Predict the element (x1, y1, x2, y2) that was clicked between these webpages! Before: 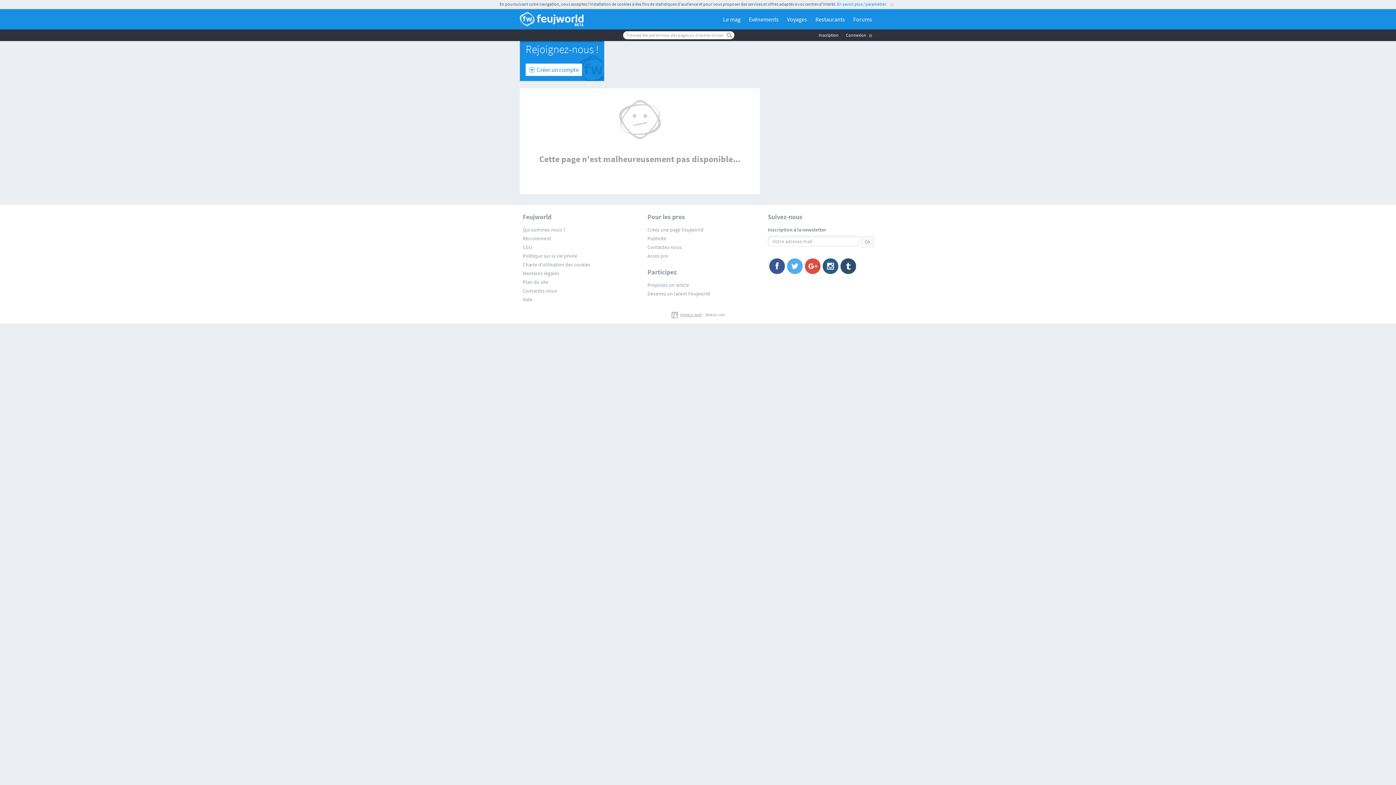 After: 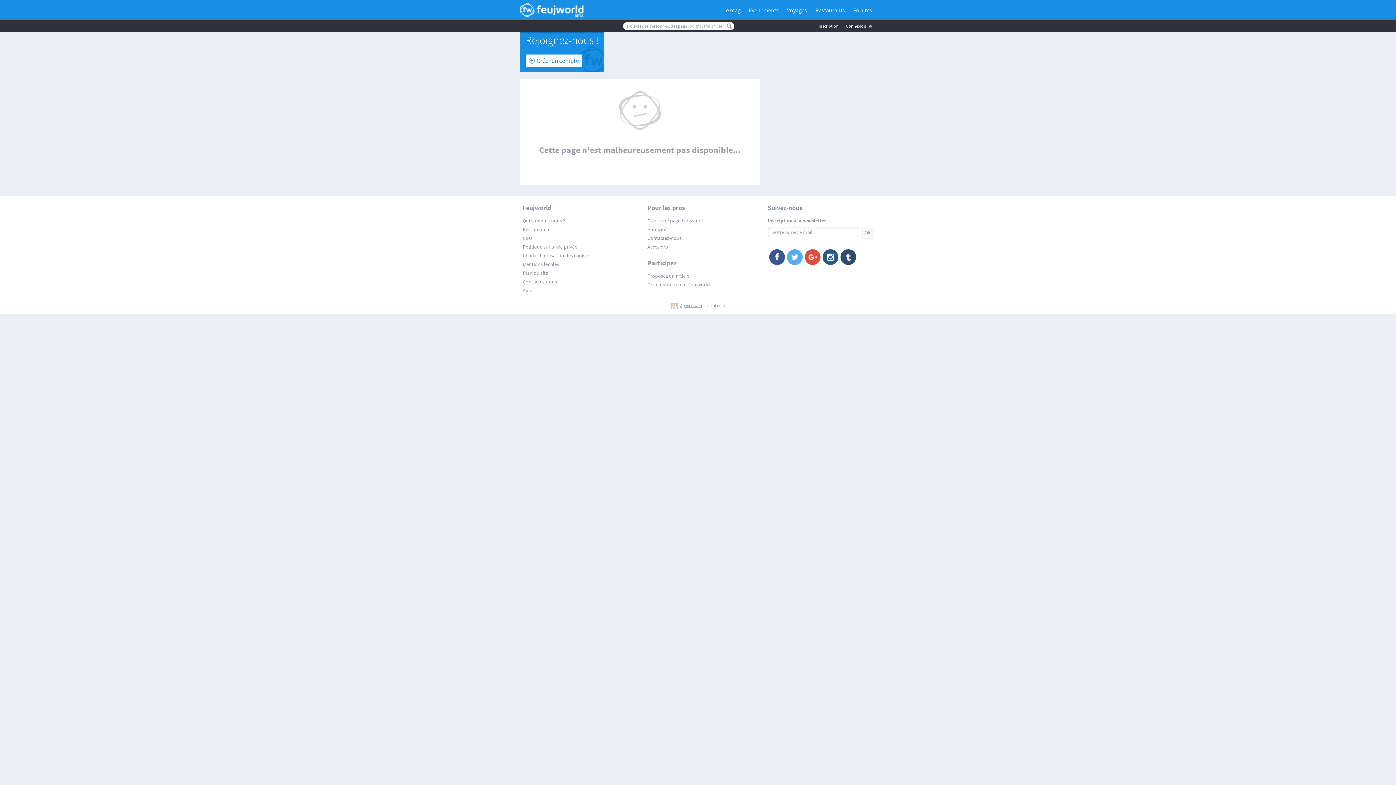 Action: label: Accès pro bbox: (647, 252, 668, 259)